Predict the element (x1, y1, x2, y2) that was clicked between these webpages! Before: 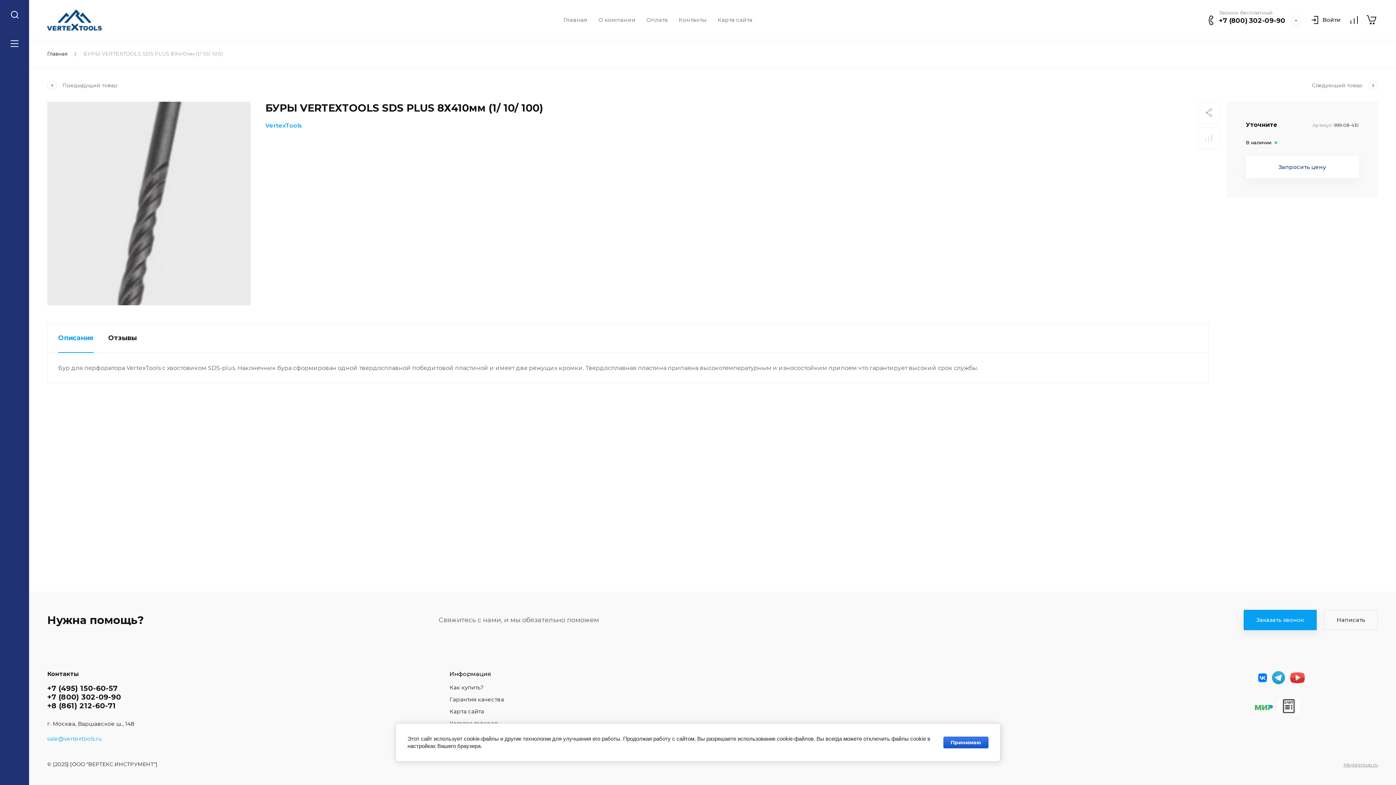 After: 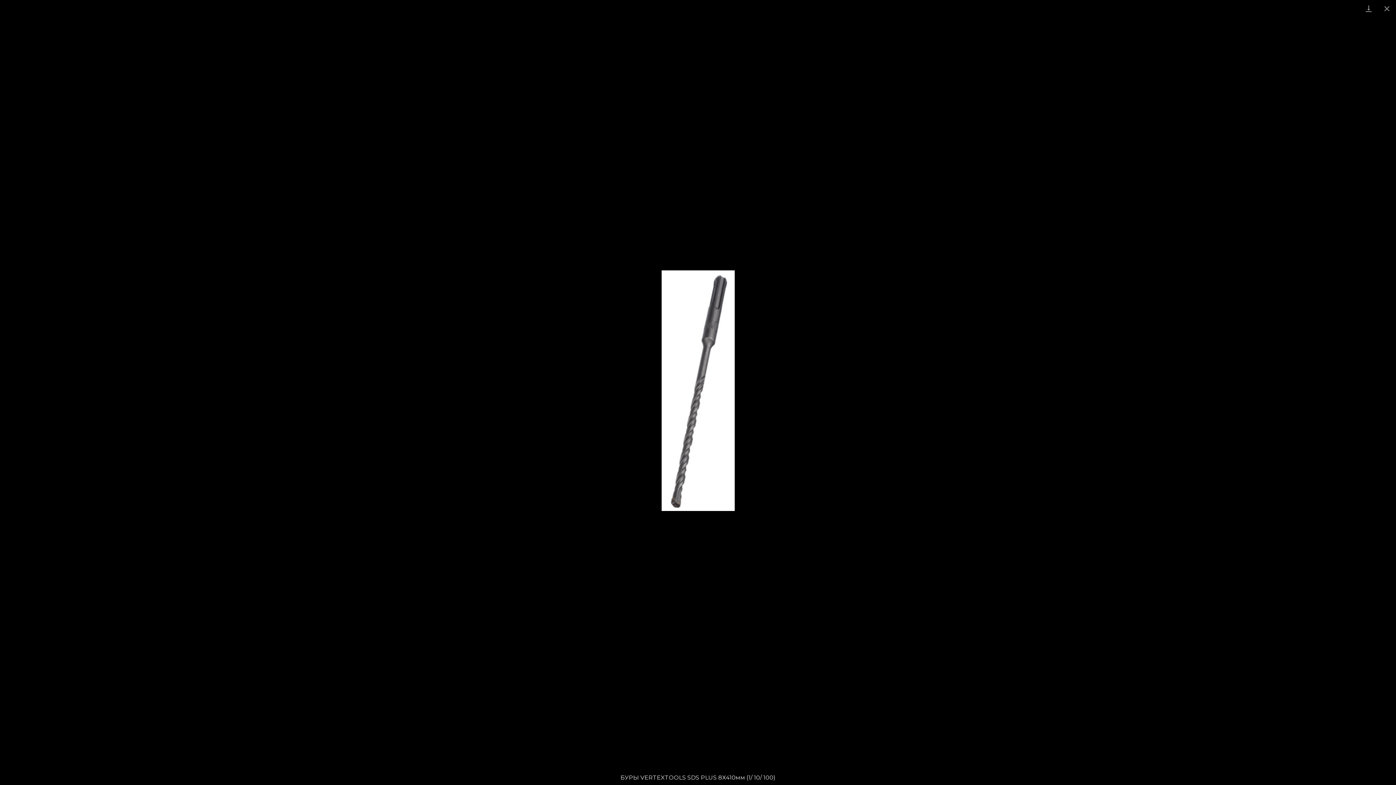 Action: bbox: (47, 101, 250, 305)